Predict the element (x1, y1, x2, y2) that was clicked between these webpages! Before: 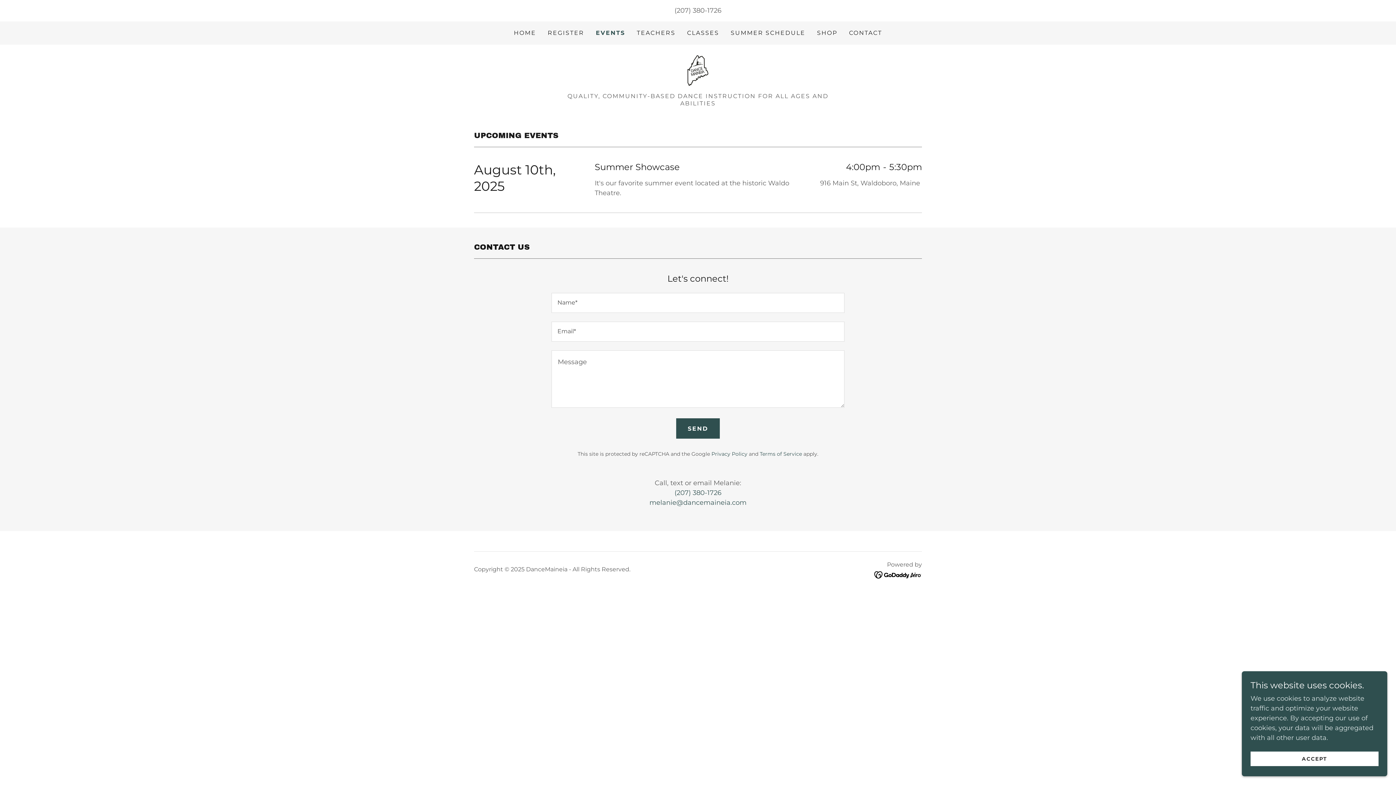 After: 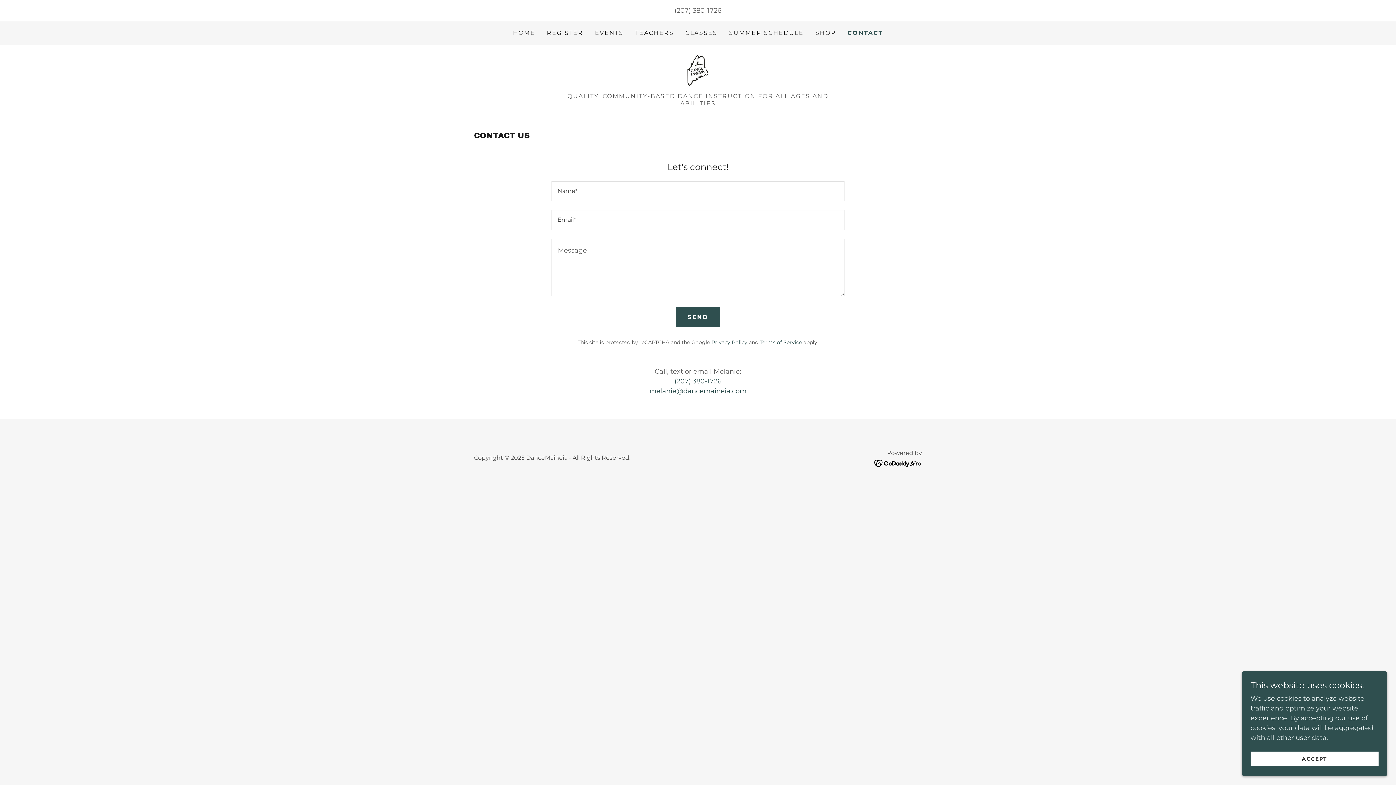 Action: bbox: (847, 26, 884, 39) label: CONTACT